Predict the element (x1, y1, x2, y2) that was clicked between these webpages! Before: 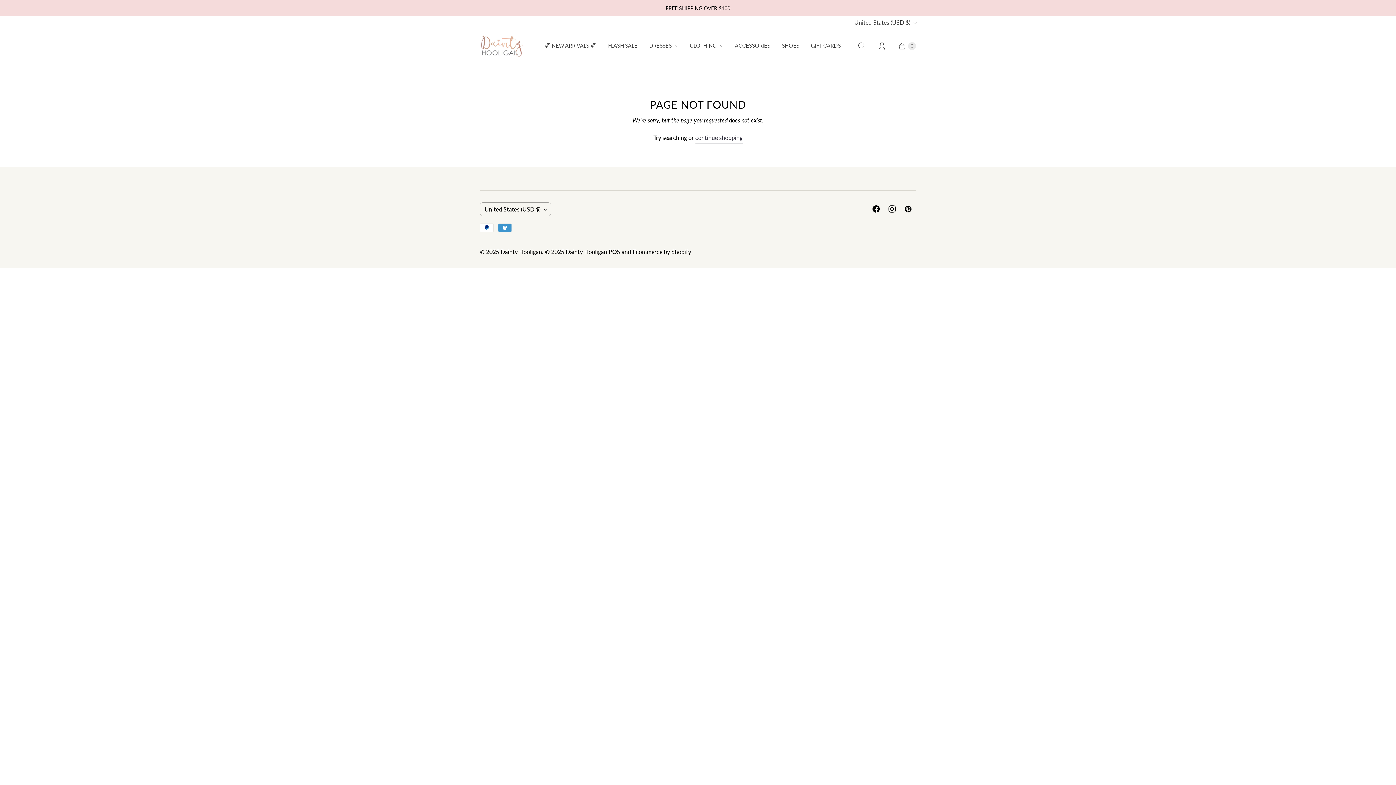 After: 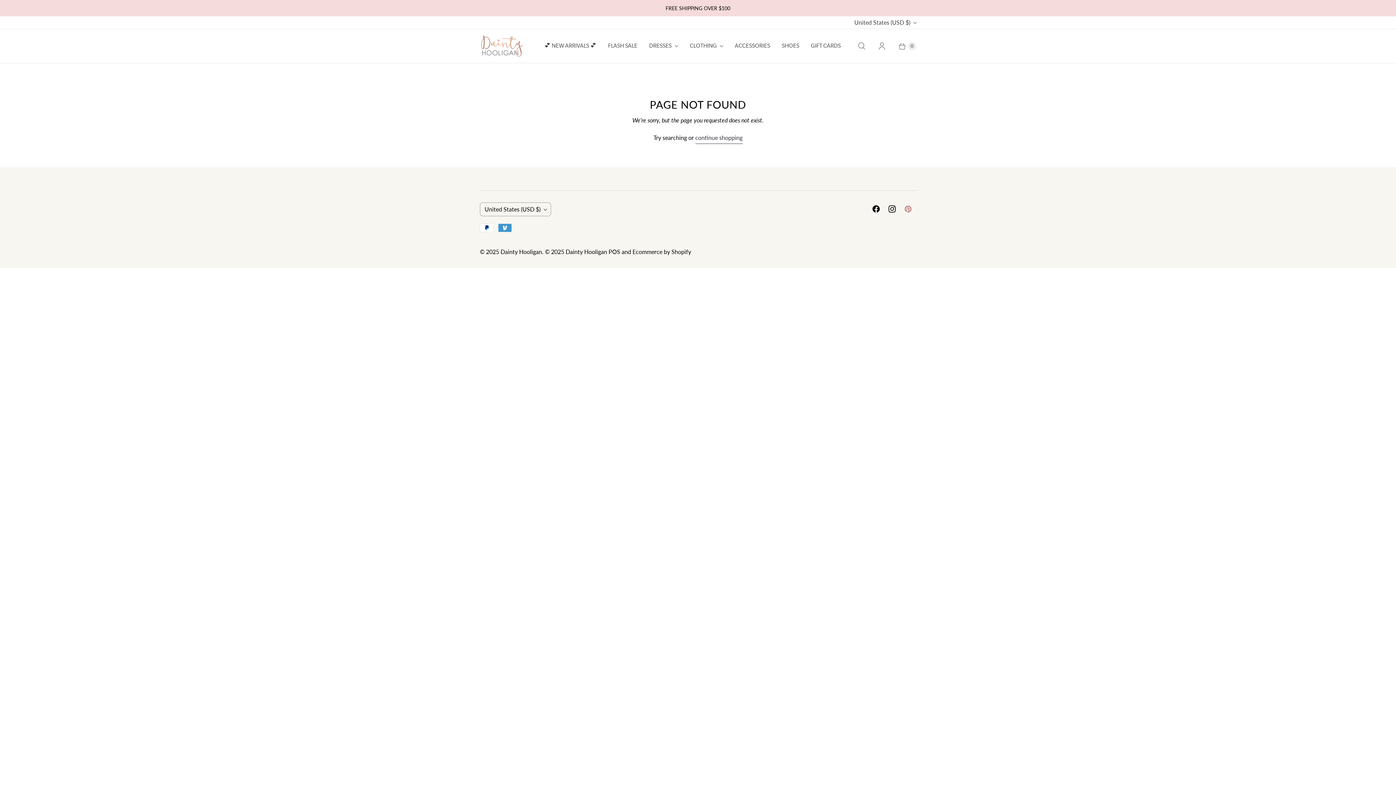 Action: label: Dainty Hooligan on Pinterest bbox: (900, 202, 916, 215)